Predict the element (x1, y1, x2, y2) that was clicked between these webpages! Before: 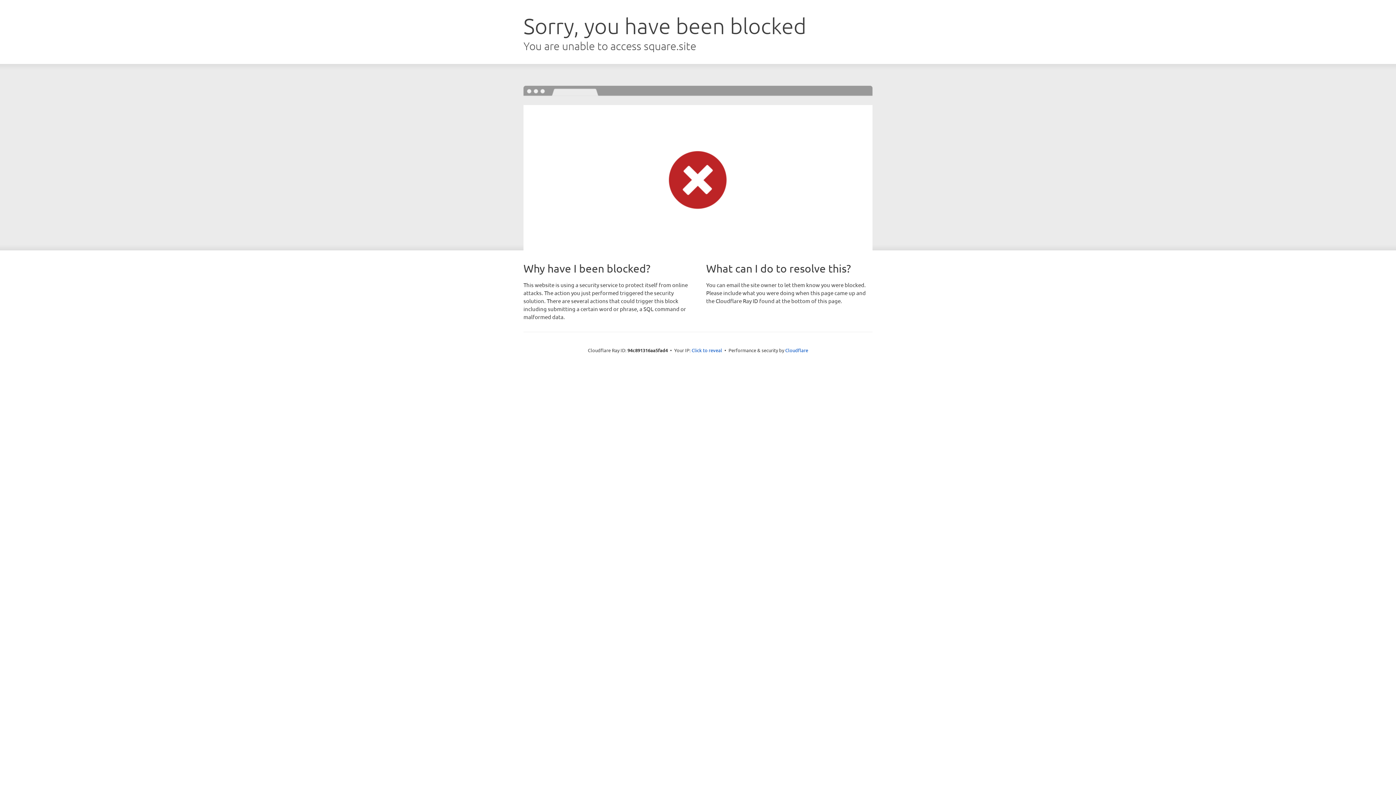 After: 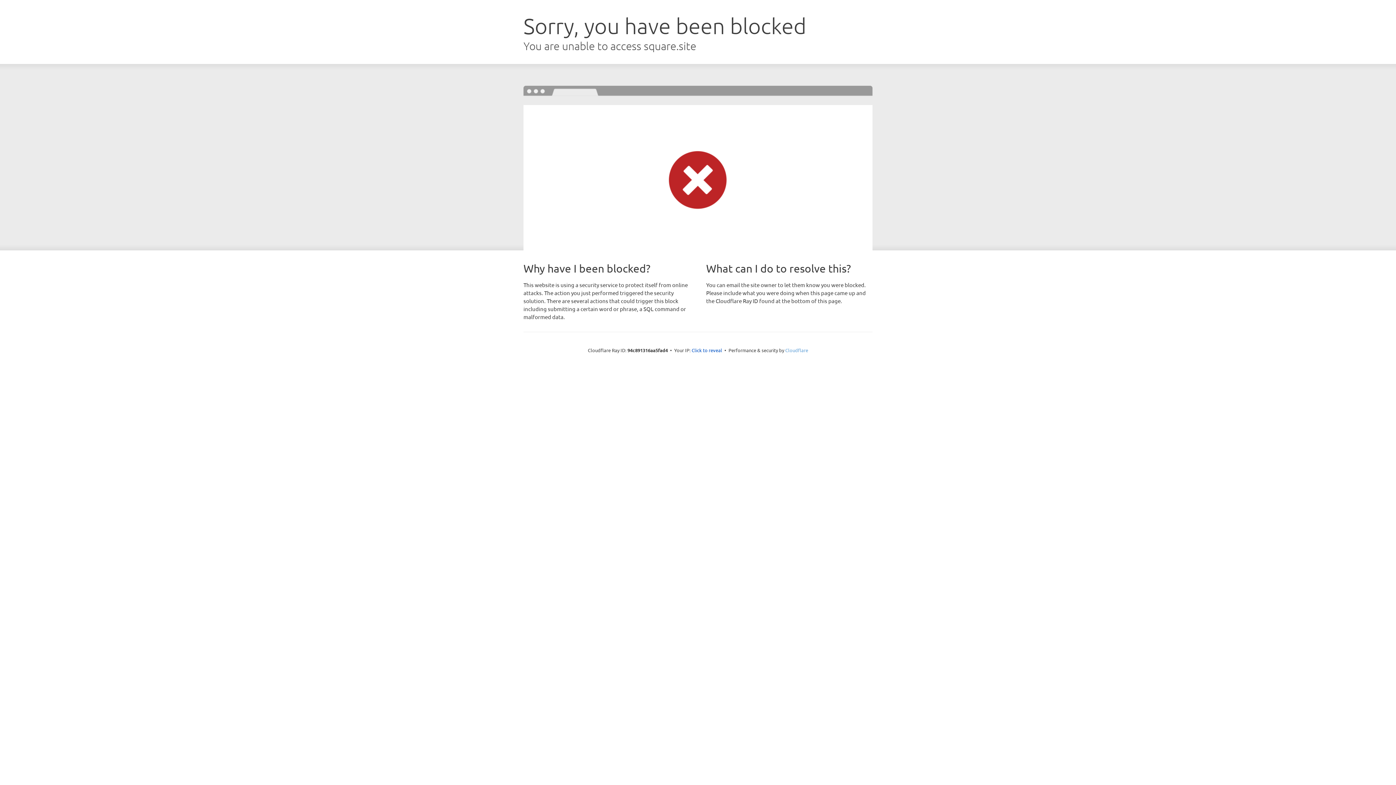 Action: label: Cloudflare bbox: (785, 347, 808, 353)